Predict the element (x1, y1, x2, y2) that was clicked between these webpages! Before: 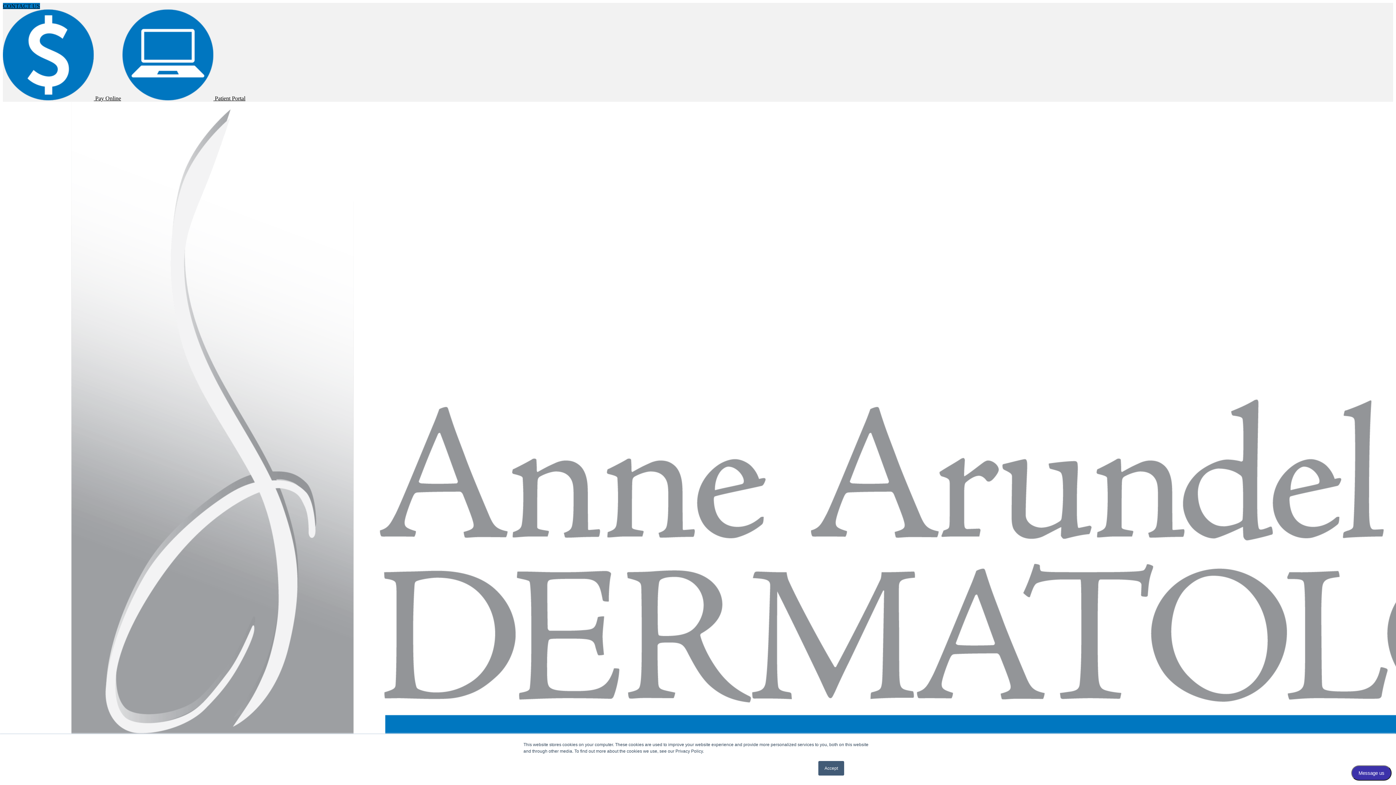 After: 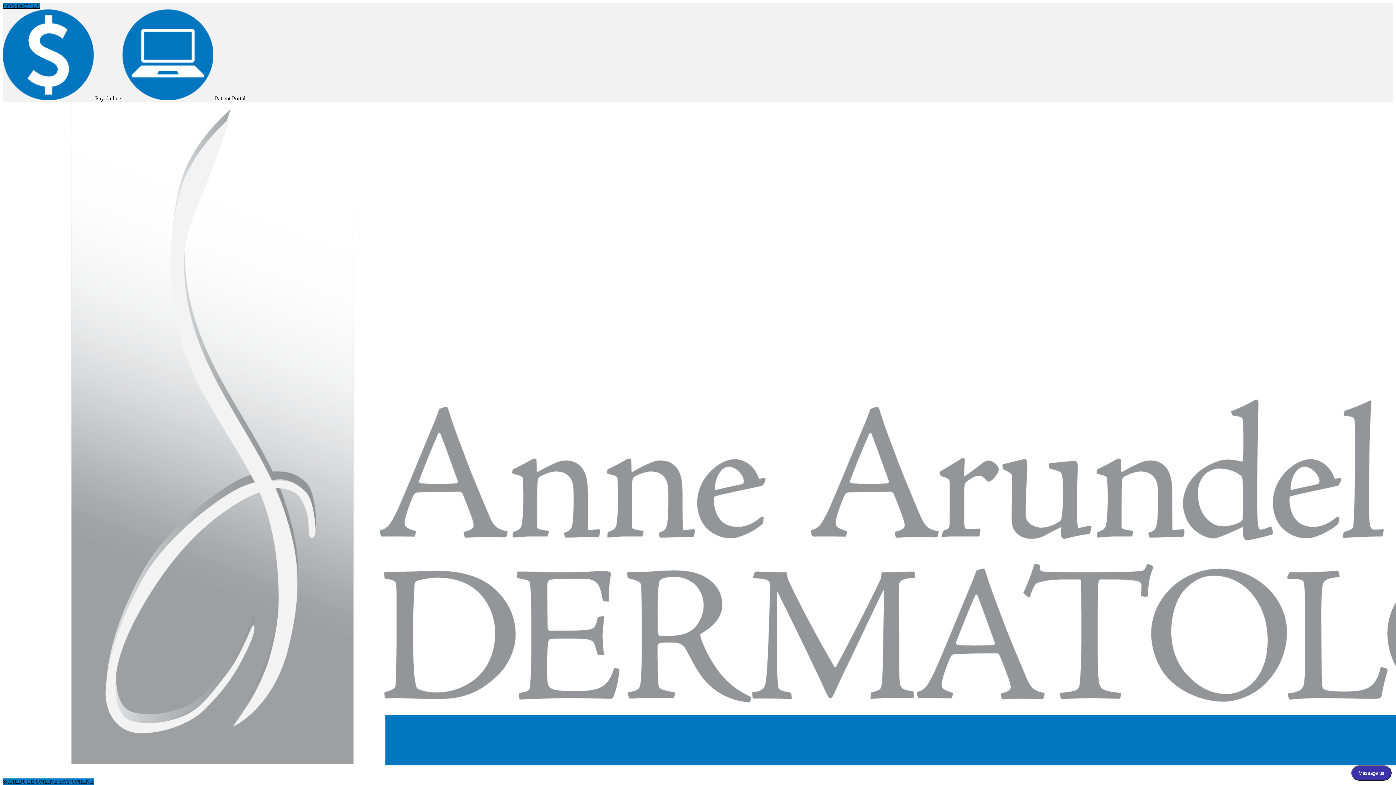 Action: label: Accept bbox: (818, 761, 844, 776)